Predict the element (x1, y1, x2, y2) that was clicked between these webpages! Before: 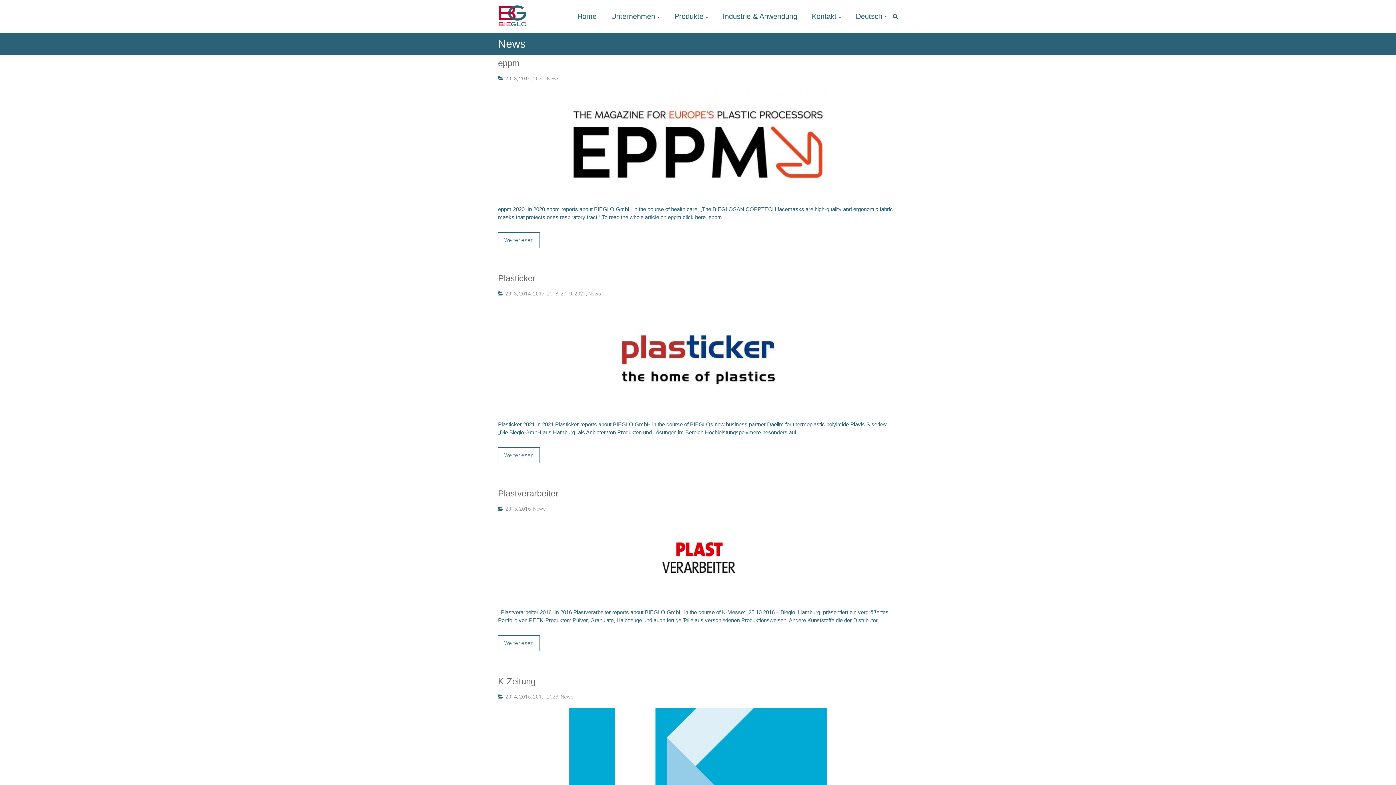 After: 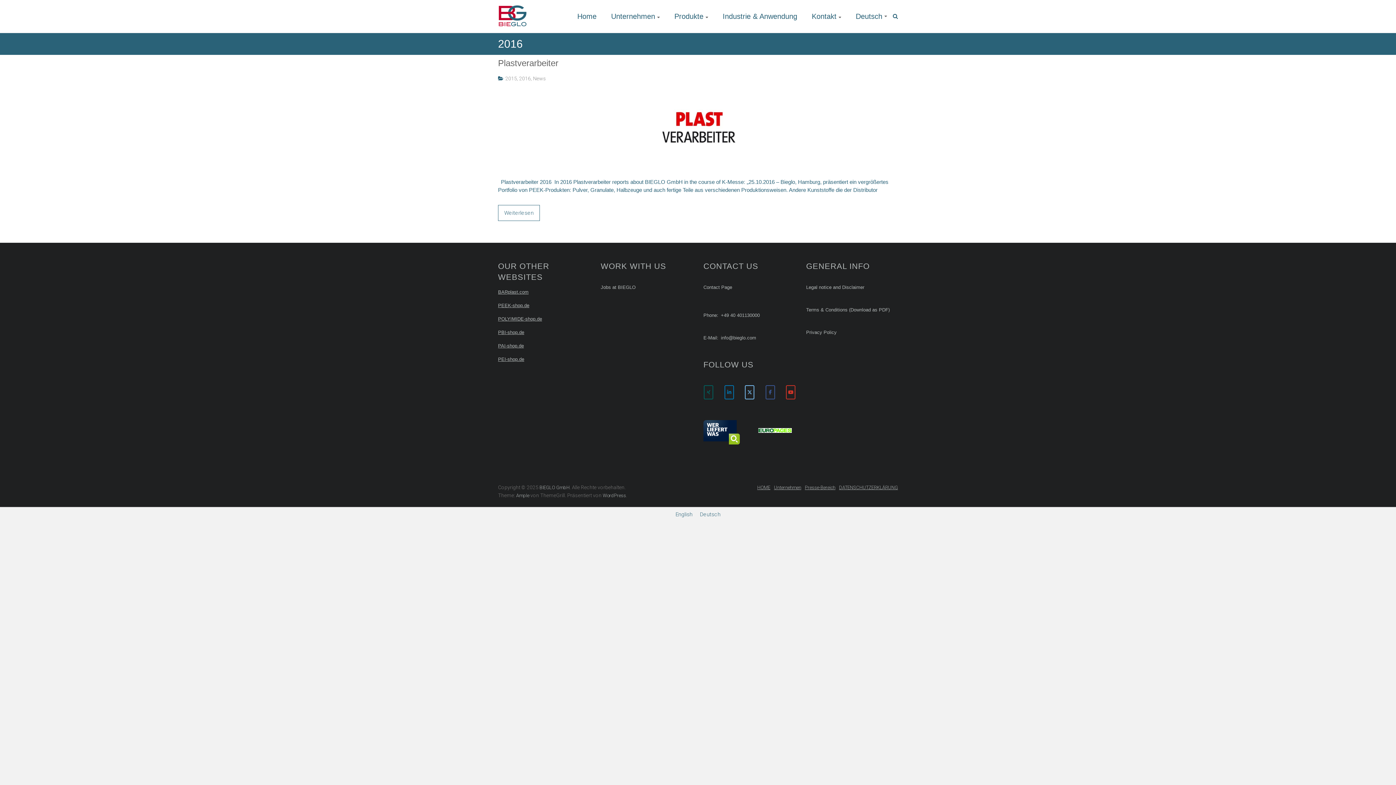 Action: bbox: (519, 506, 530, 512) label: 2016